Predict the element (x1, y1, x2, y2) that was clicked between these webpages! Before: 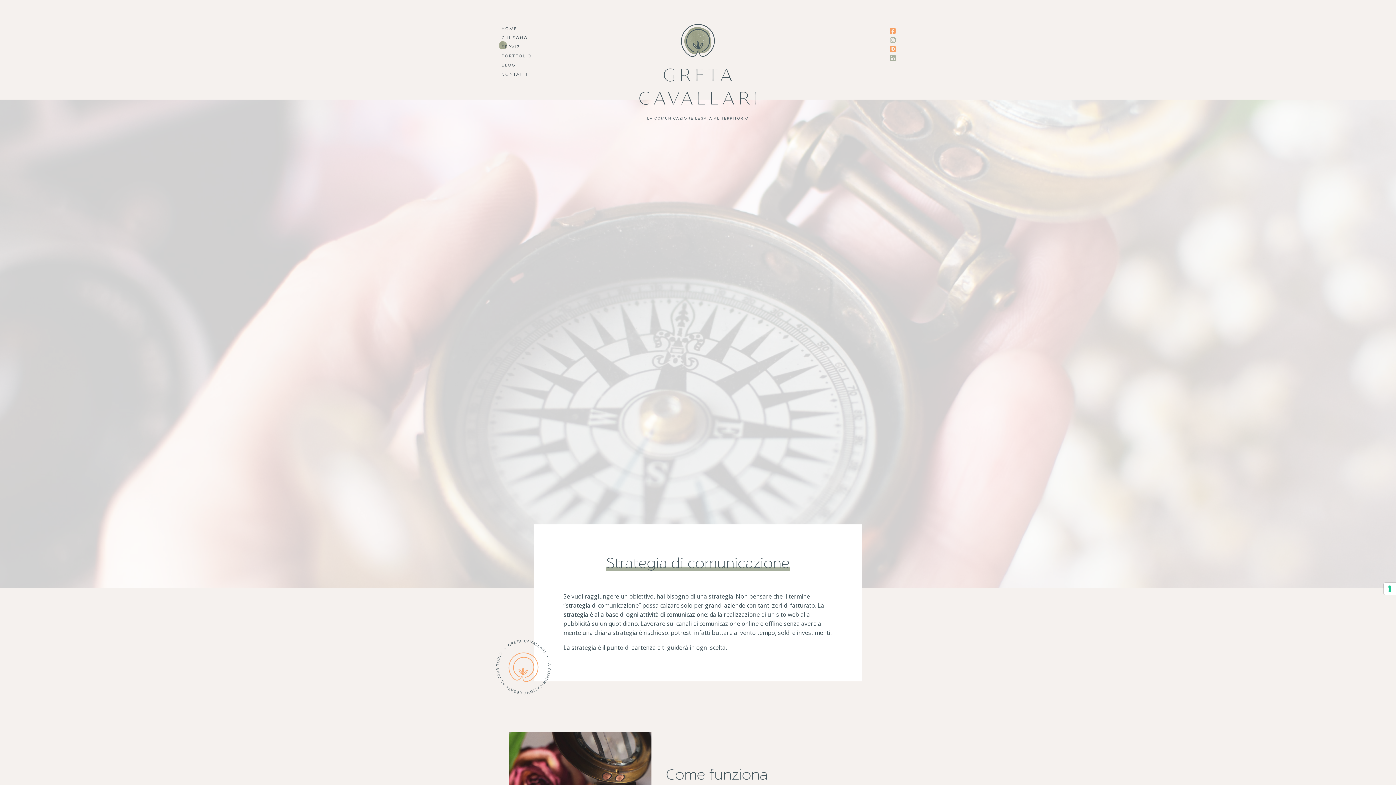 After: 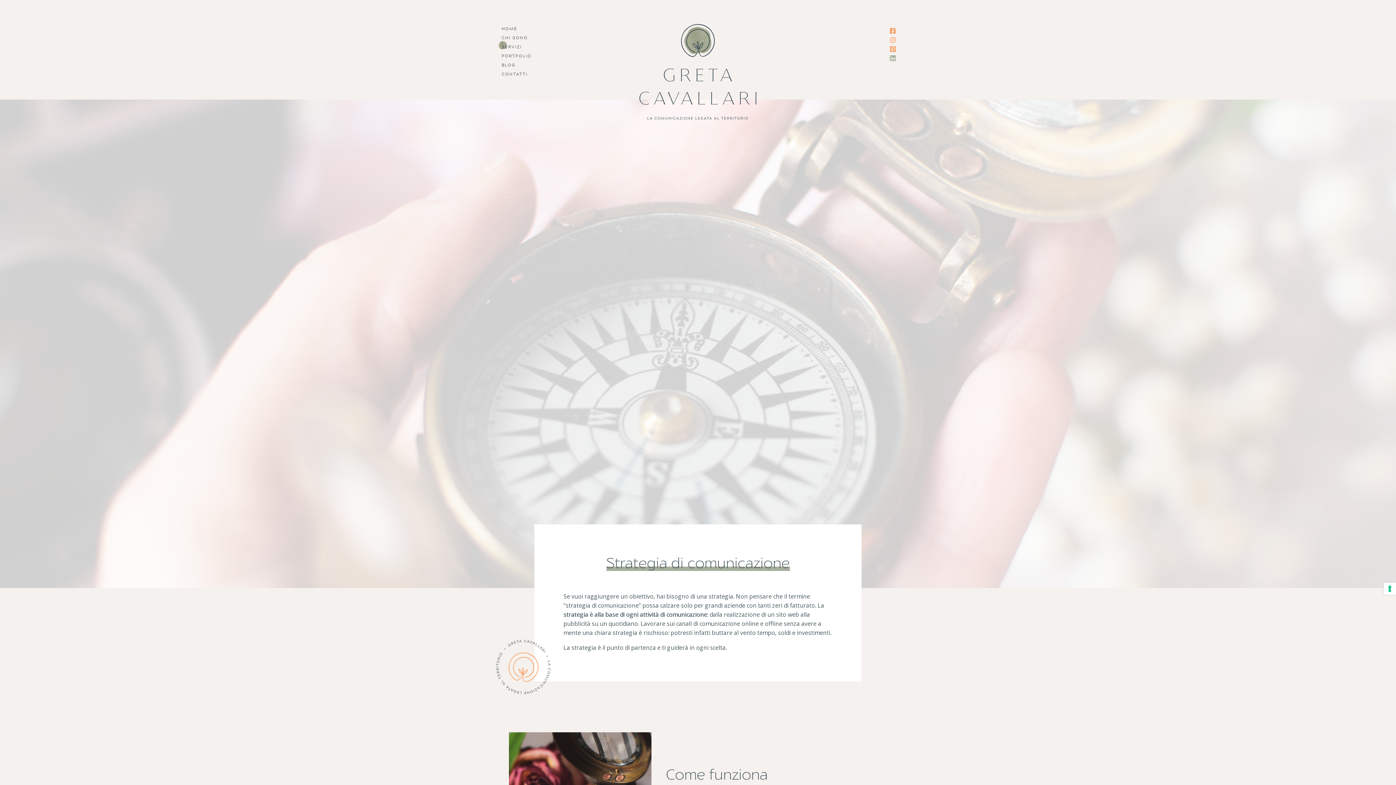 Action: label: Instagram bbox: (887, 36, 898, 43)